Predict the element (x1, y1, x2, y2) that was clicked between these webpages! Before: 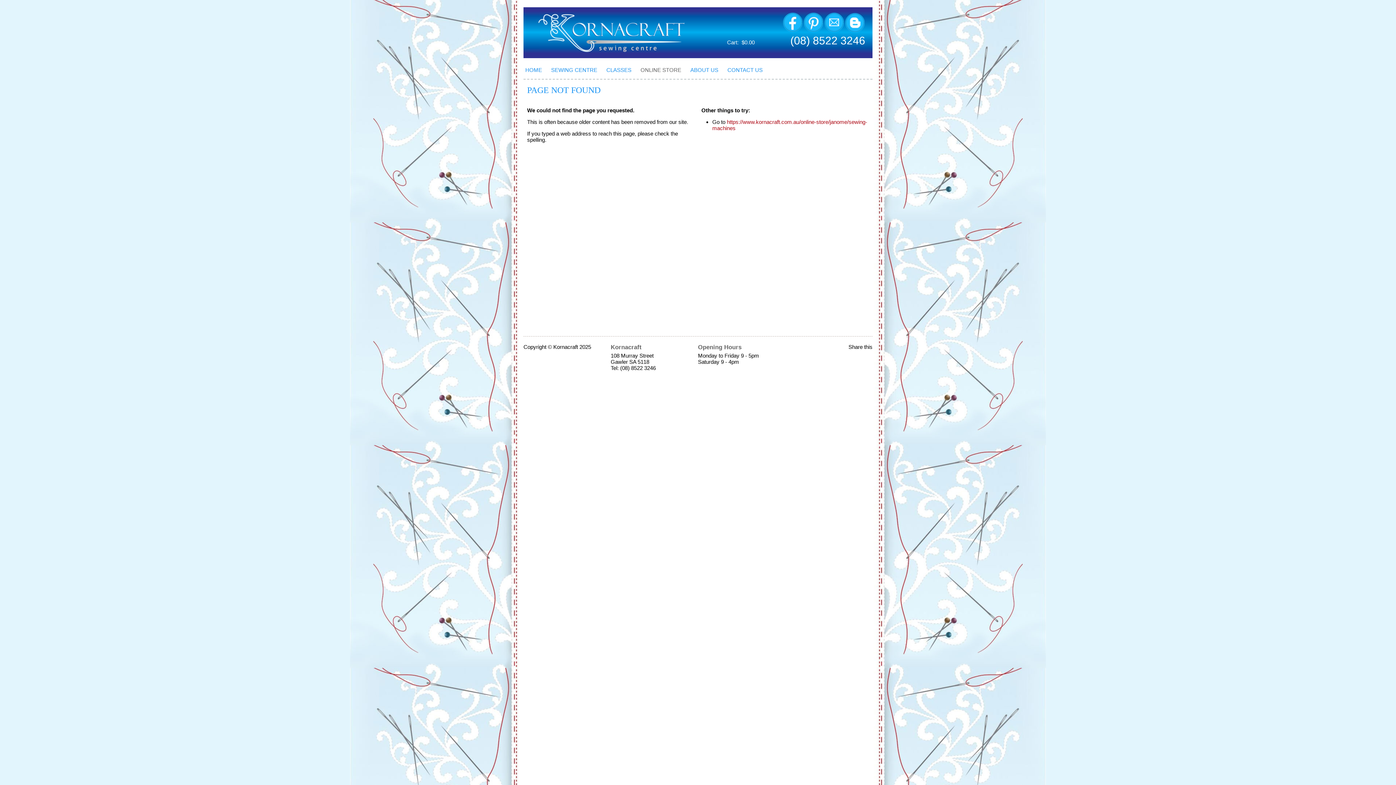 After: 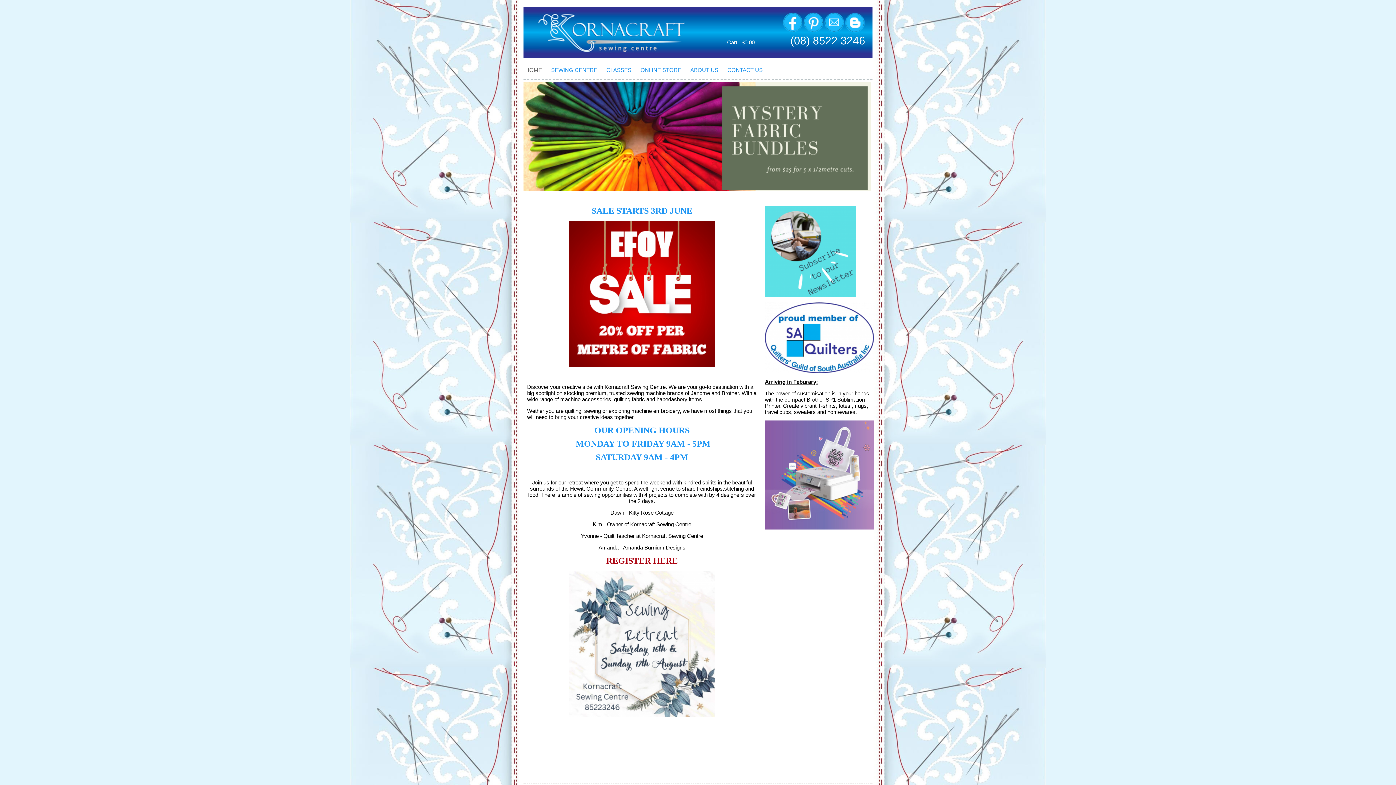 Action: label: HOME bbox: (523, 61, 549, 78)